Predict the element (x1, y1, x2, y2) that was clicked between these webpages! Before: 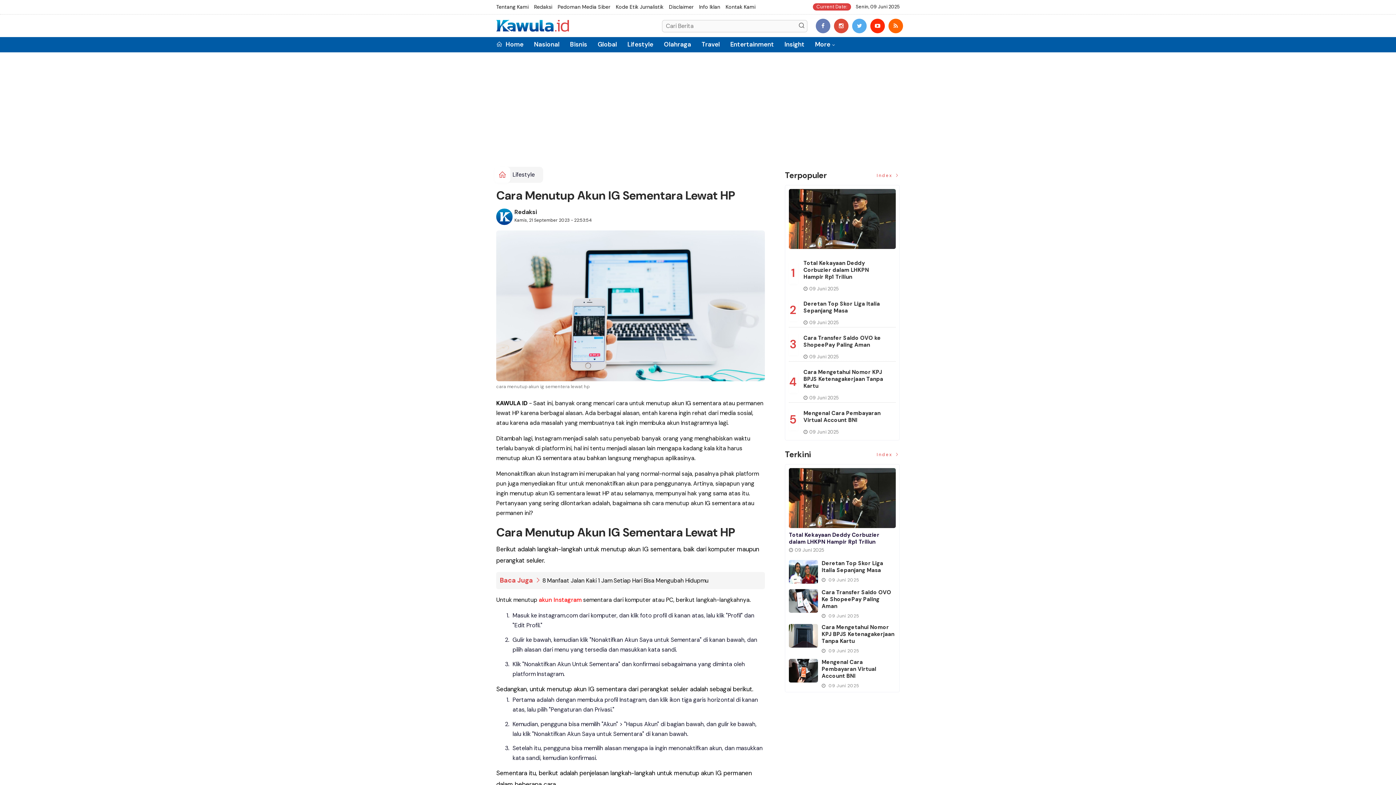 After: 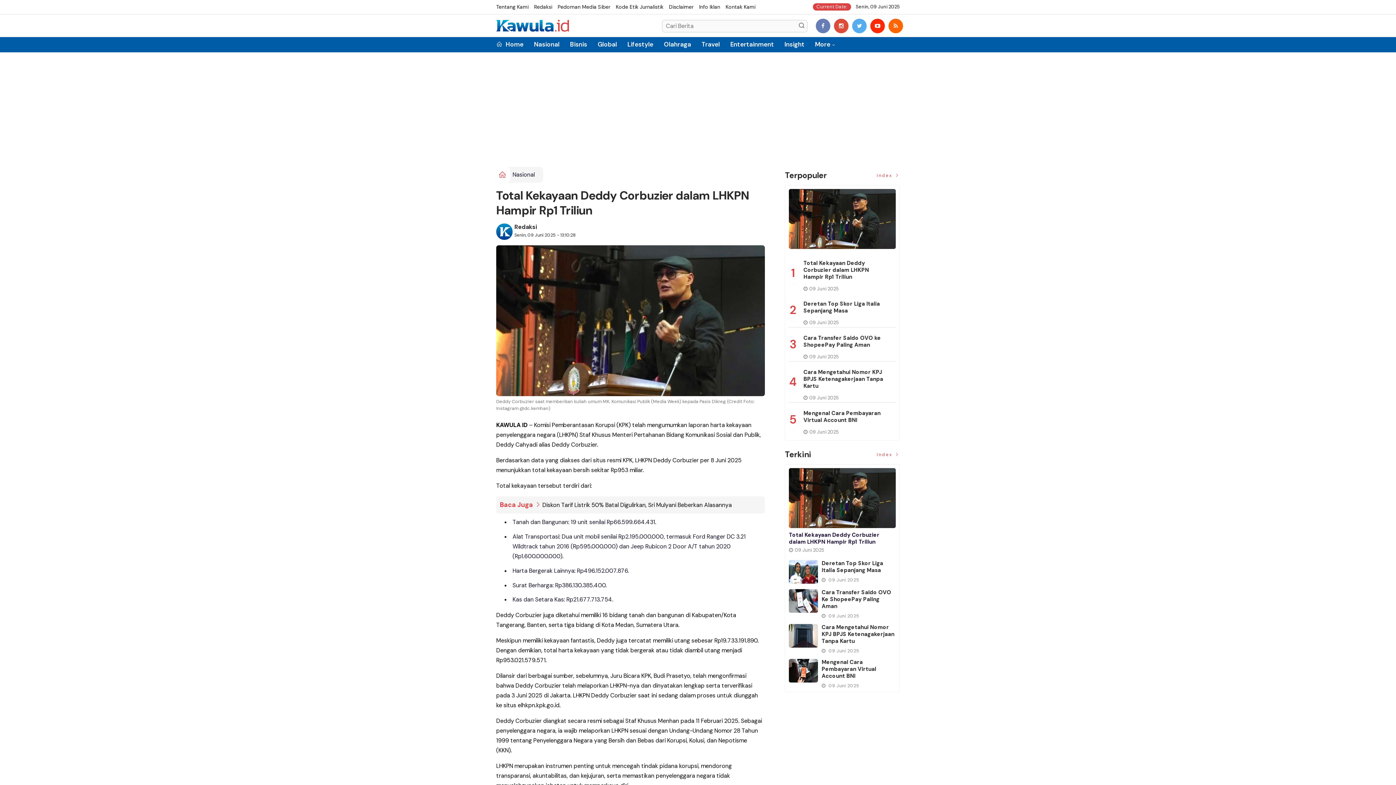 Action: bbox: (789, 188, 895, 249)